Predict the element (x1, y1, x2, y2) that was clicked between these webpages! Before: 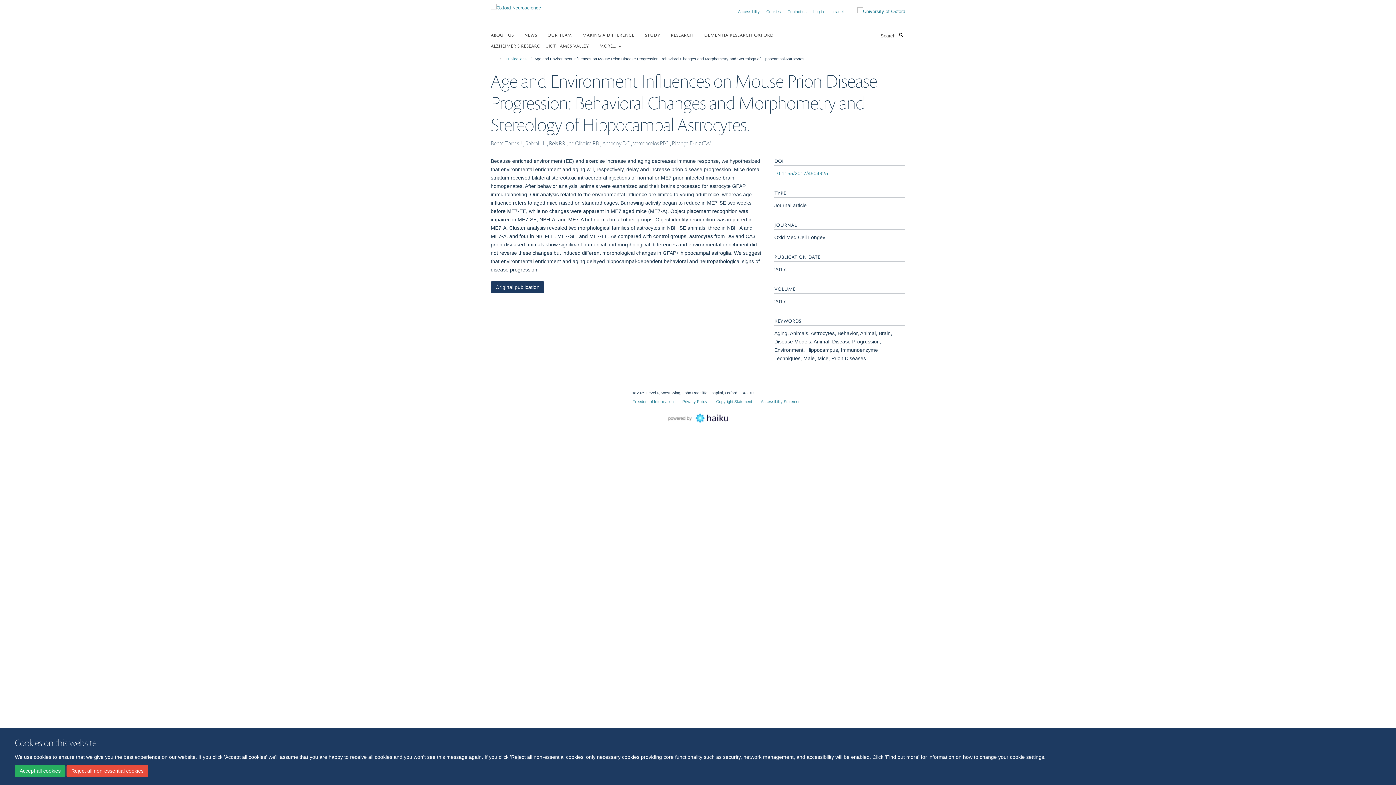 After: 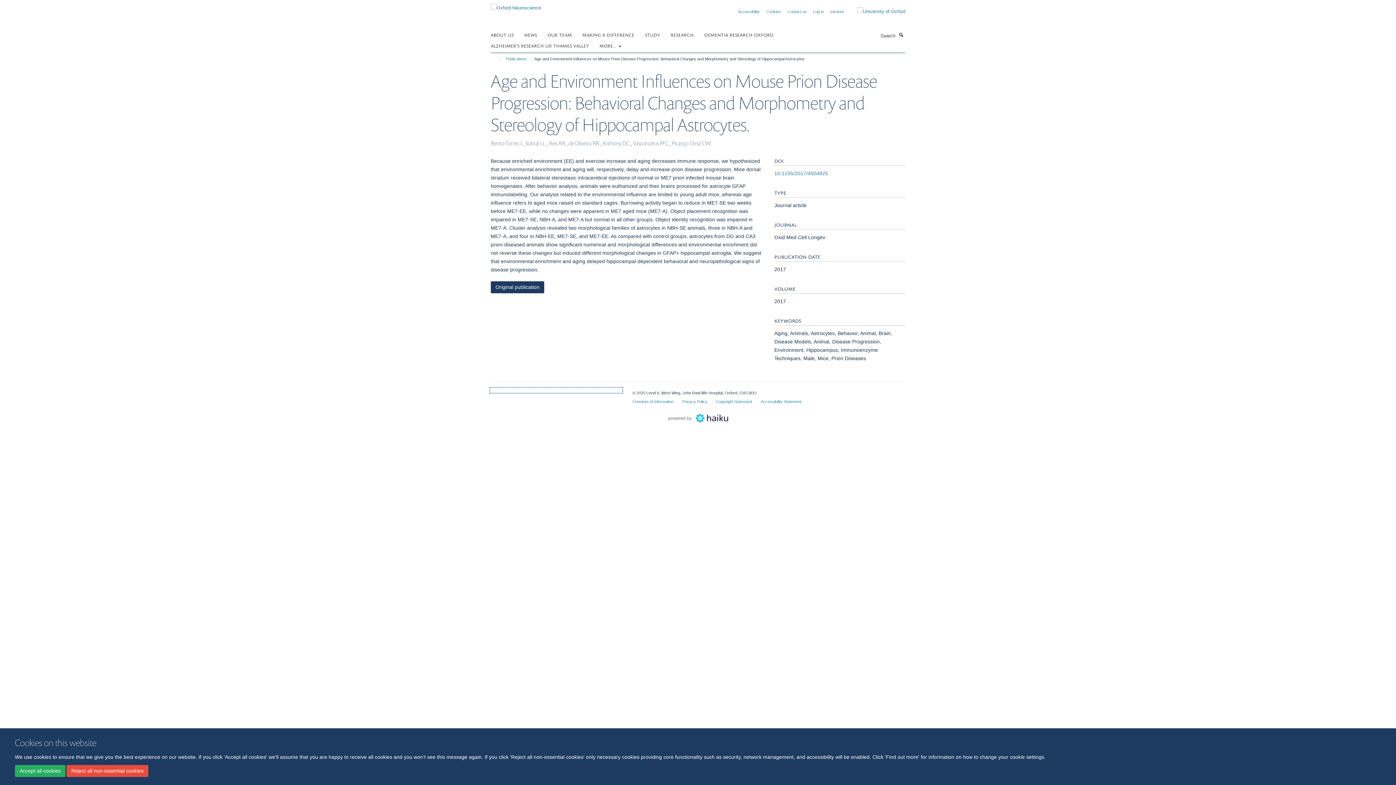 Action: bbox: (490, 388, 621, 392)